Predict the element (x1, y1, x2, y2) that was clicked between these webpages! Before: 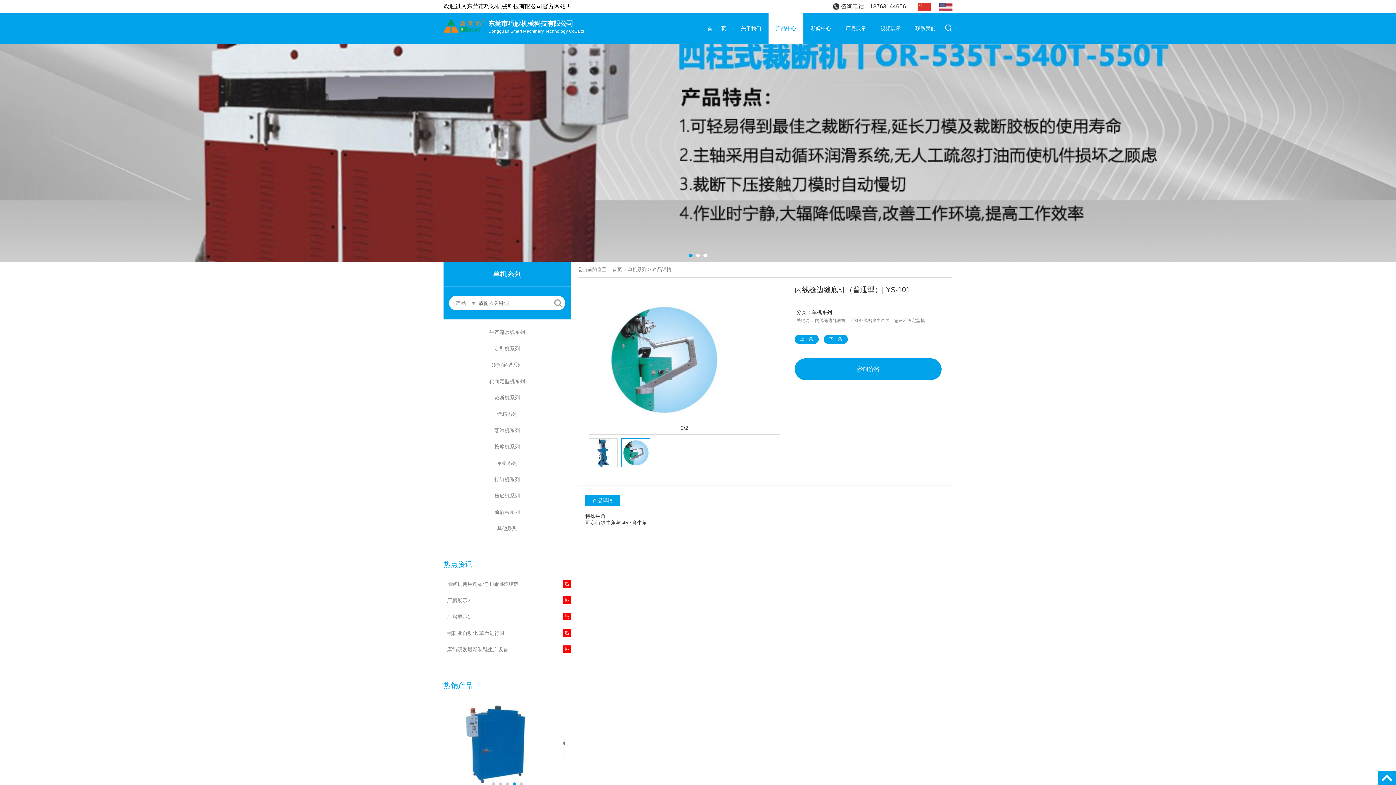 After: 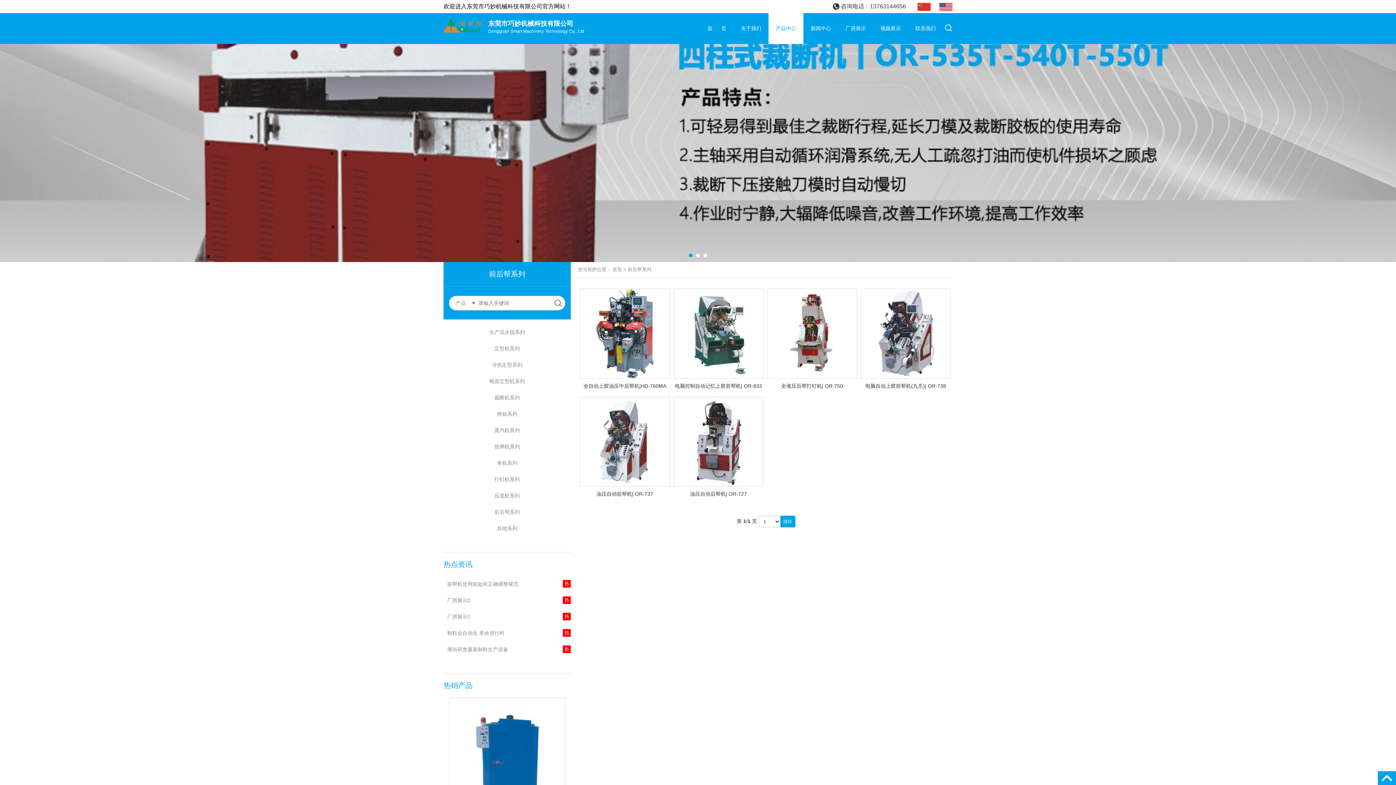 Action: bbox: (443, 505, 570, 519) label: 前后帮系列